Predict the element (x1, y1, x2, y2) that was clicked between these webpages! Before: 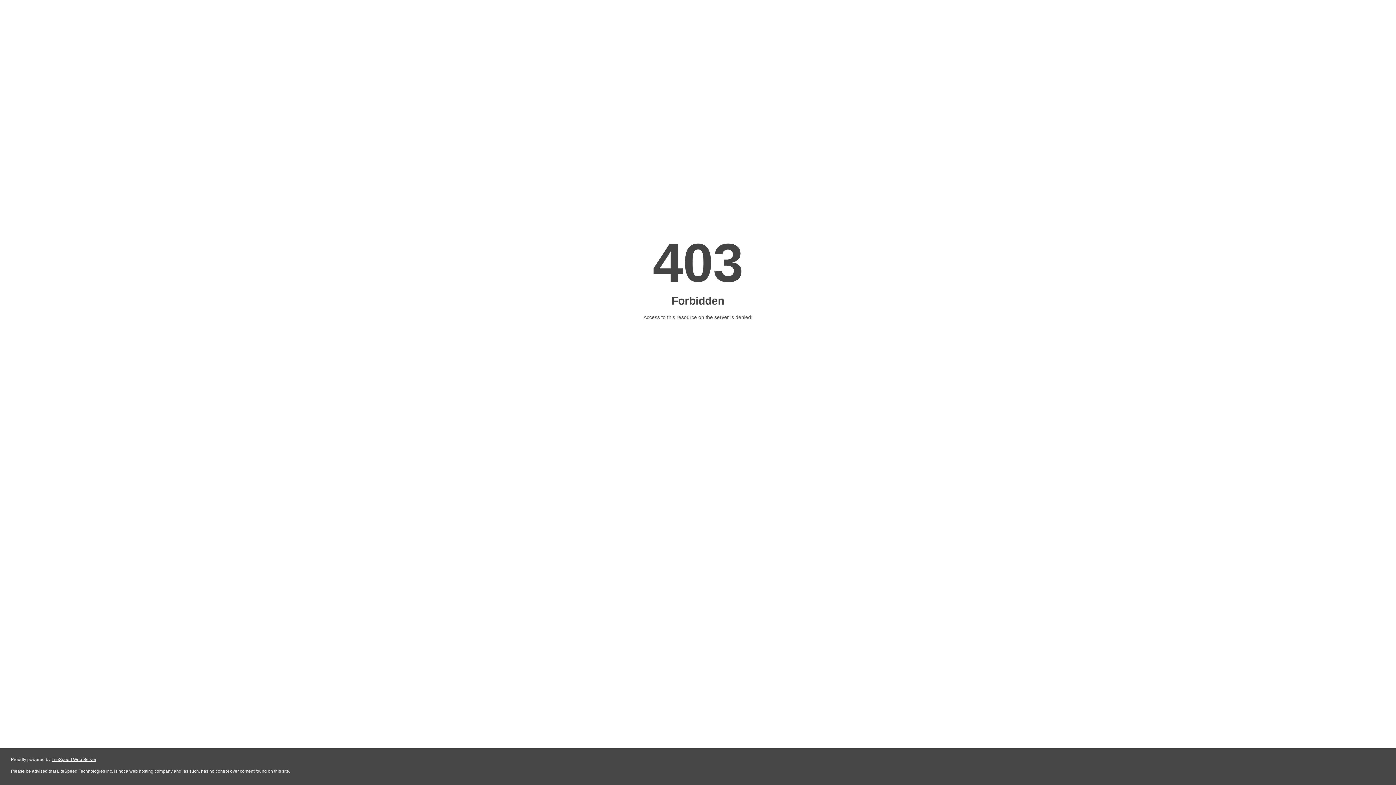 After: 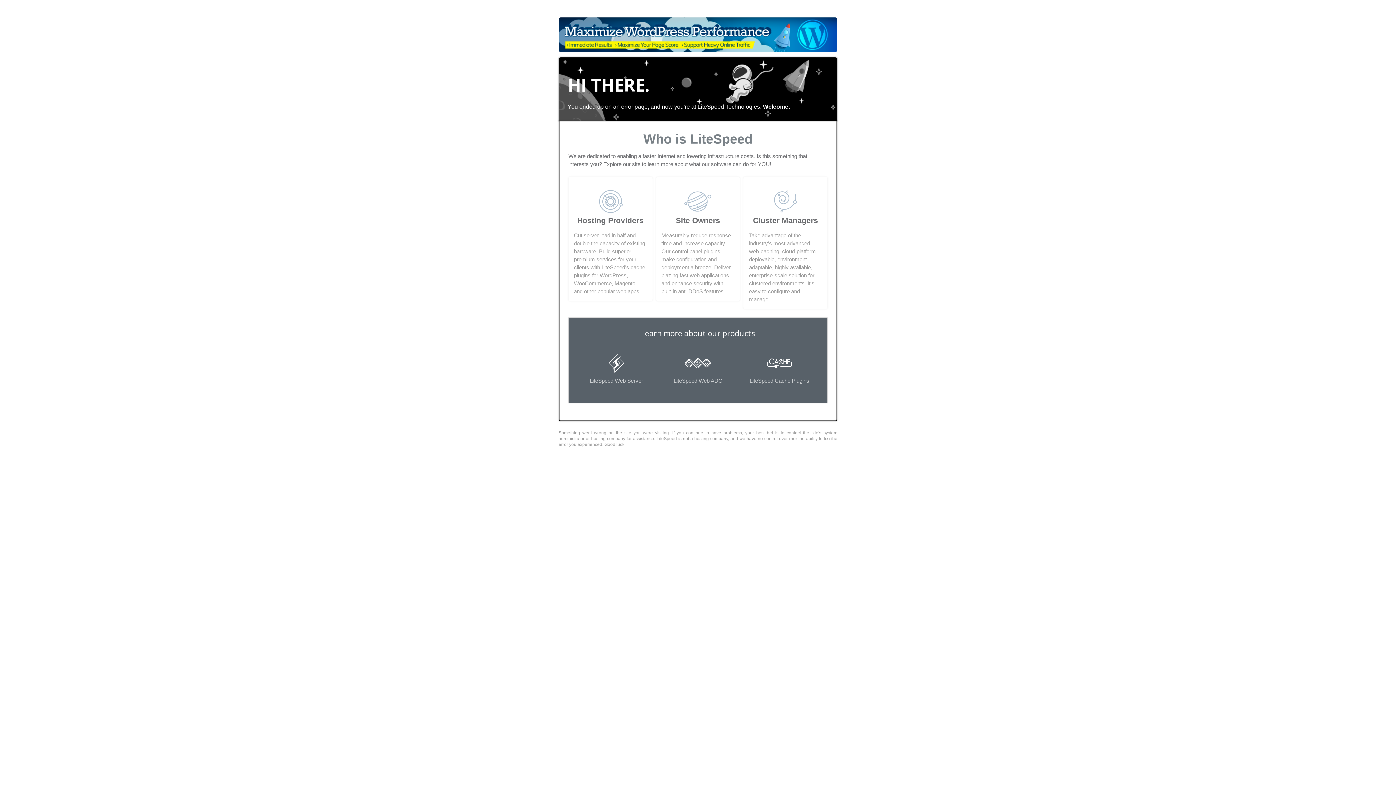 Action: label: LiteSpeed Web Server bbox: (51, 757, 96, 762)